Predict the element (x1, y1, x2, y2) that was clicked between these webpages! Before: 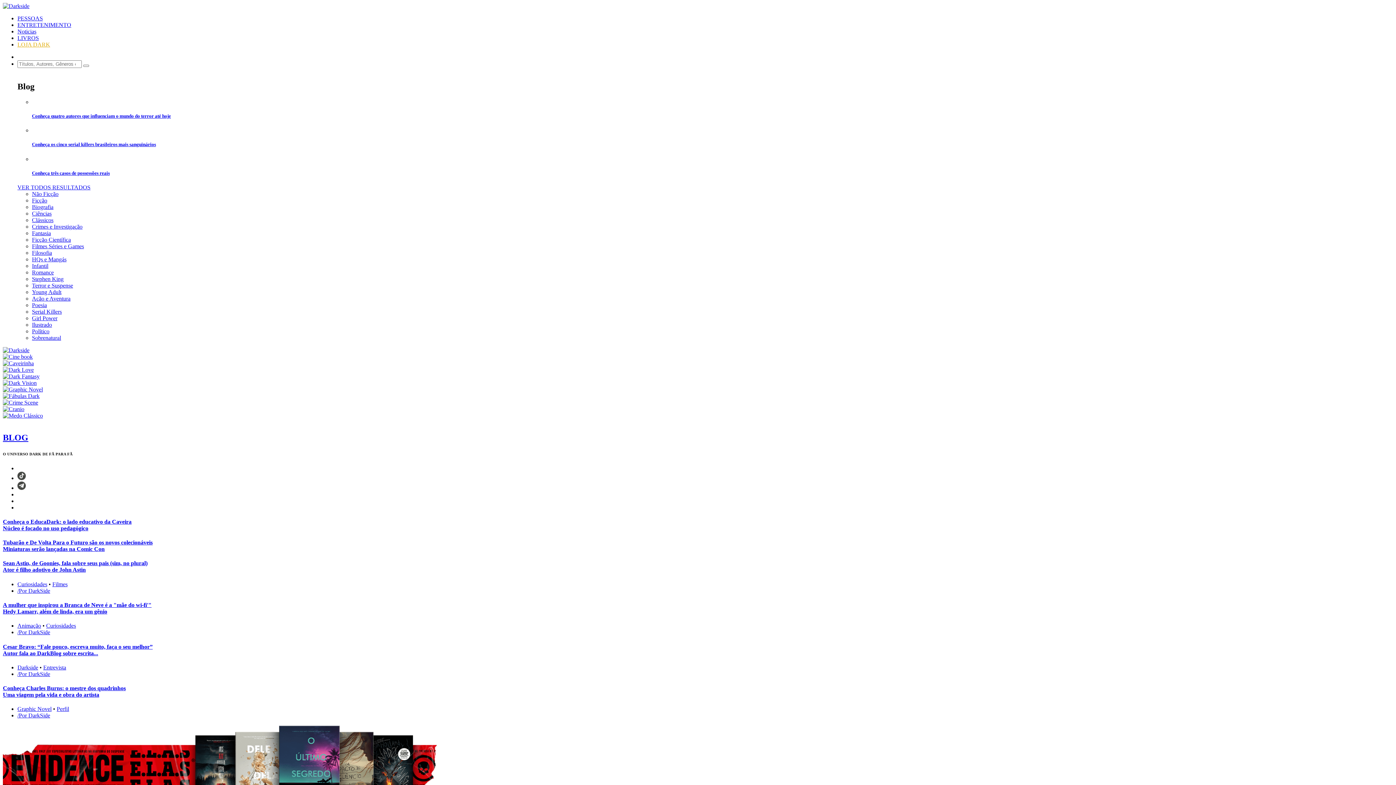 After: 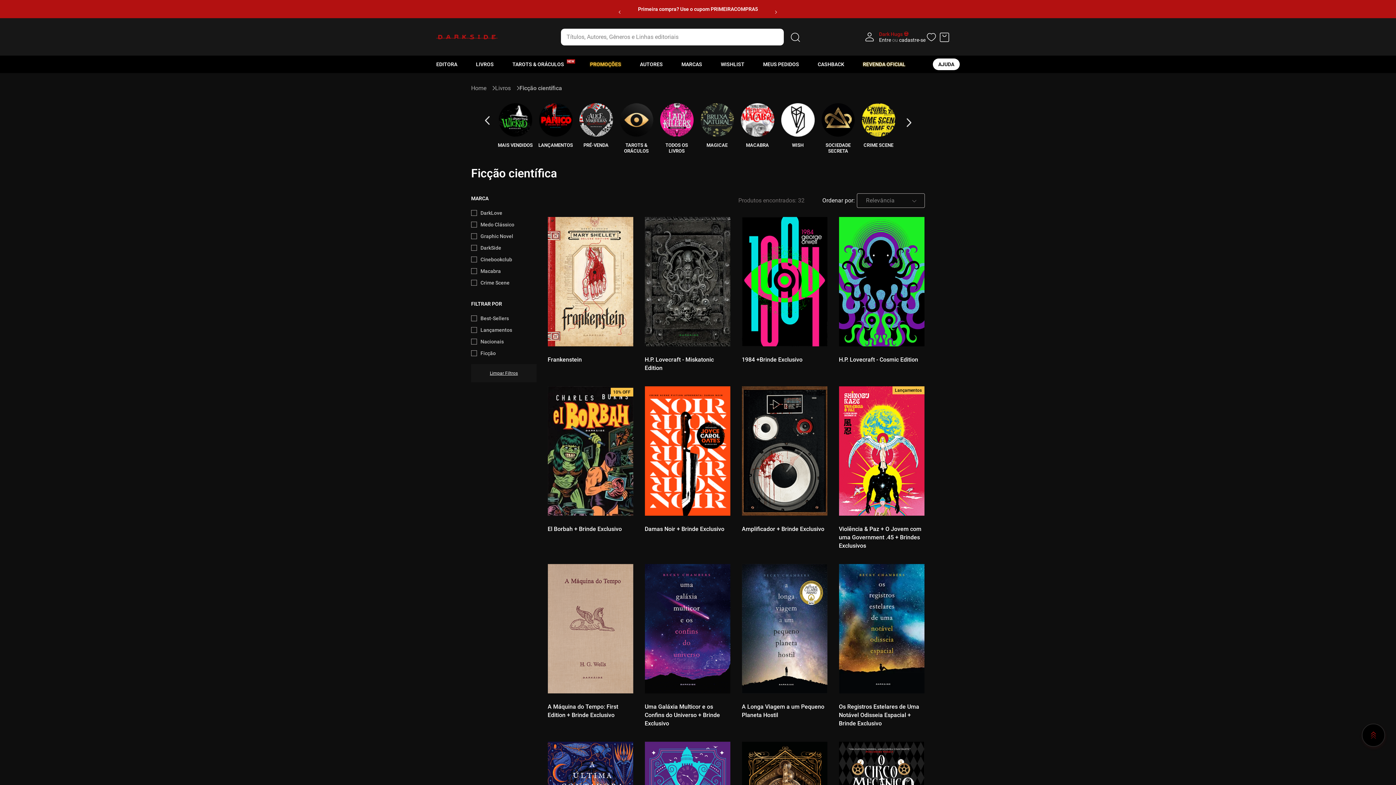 Action: label: Ficção Científica bbox: (32, 236, 70, 242)